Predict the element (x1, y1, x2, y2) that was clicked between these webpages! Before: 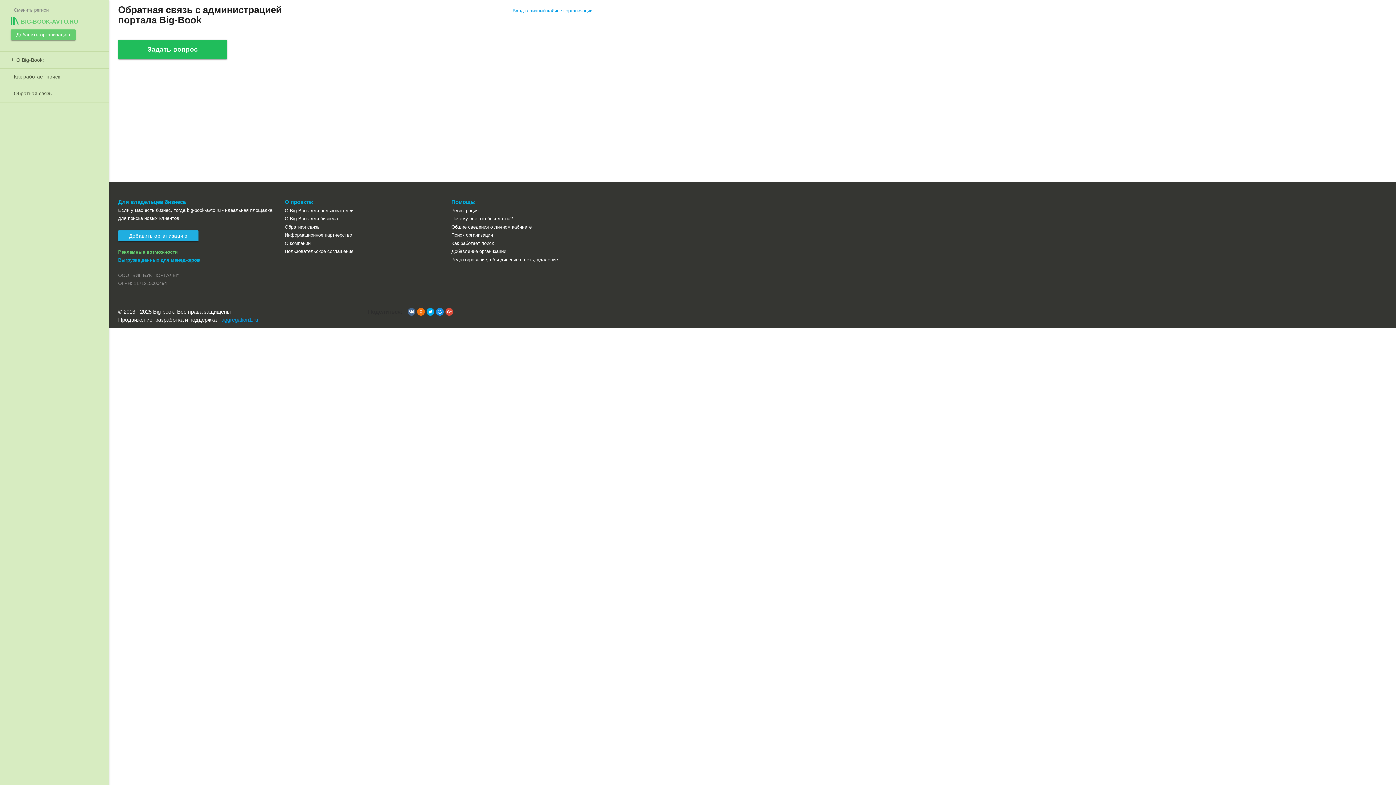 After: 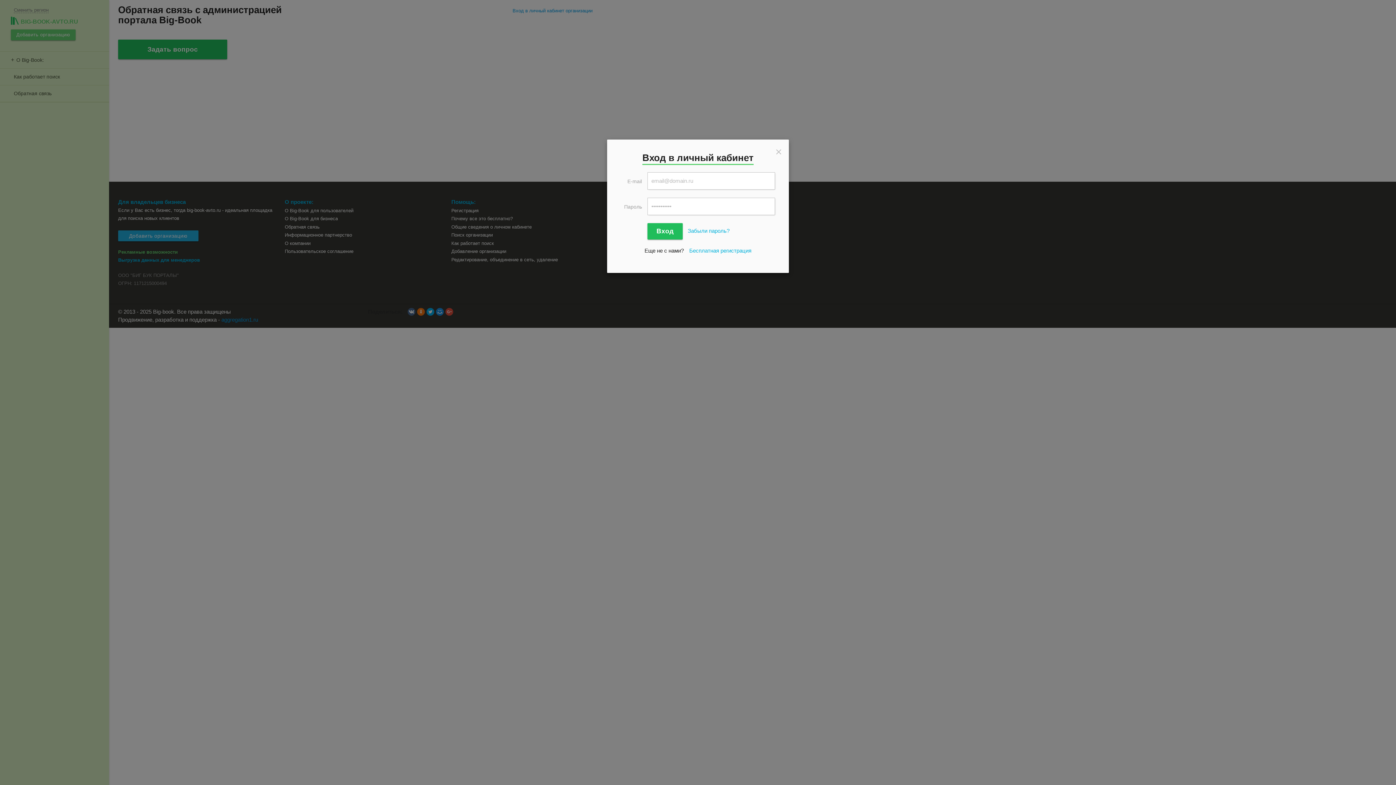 Action: bbox: (510, 5, 594, 16) label: Вход в личный кабинет организации